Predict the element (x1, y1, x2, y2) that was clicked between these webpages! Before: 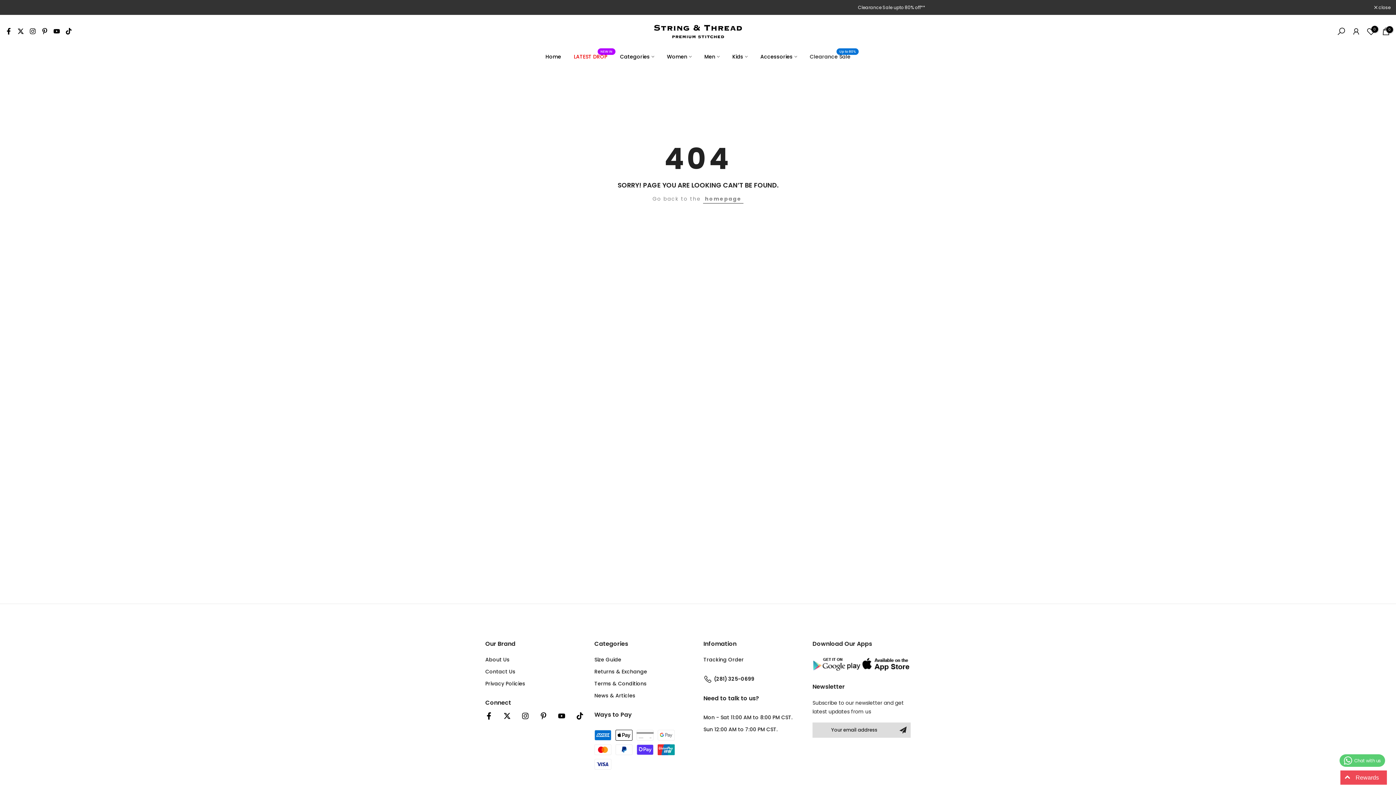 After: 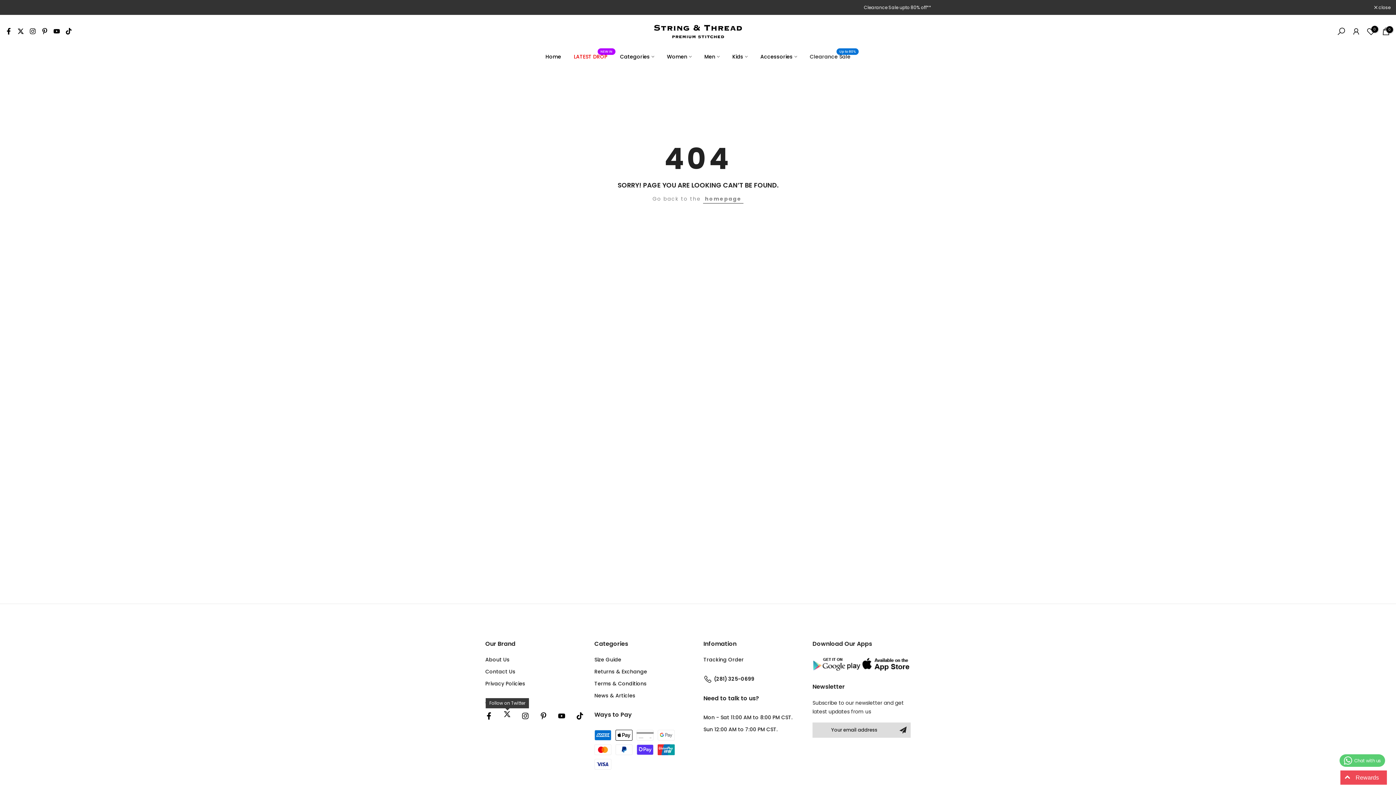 Action: bbox: (503, 710, 510, 721)